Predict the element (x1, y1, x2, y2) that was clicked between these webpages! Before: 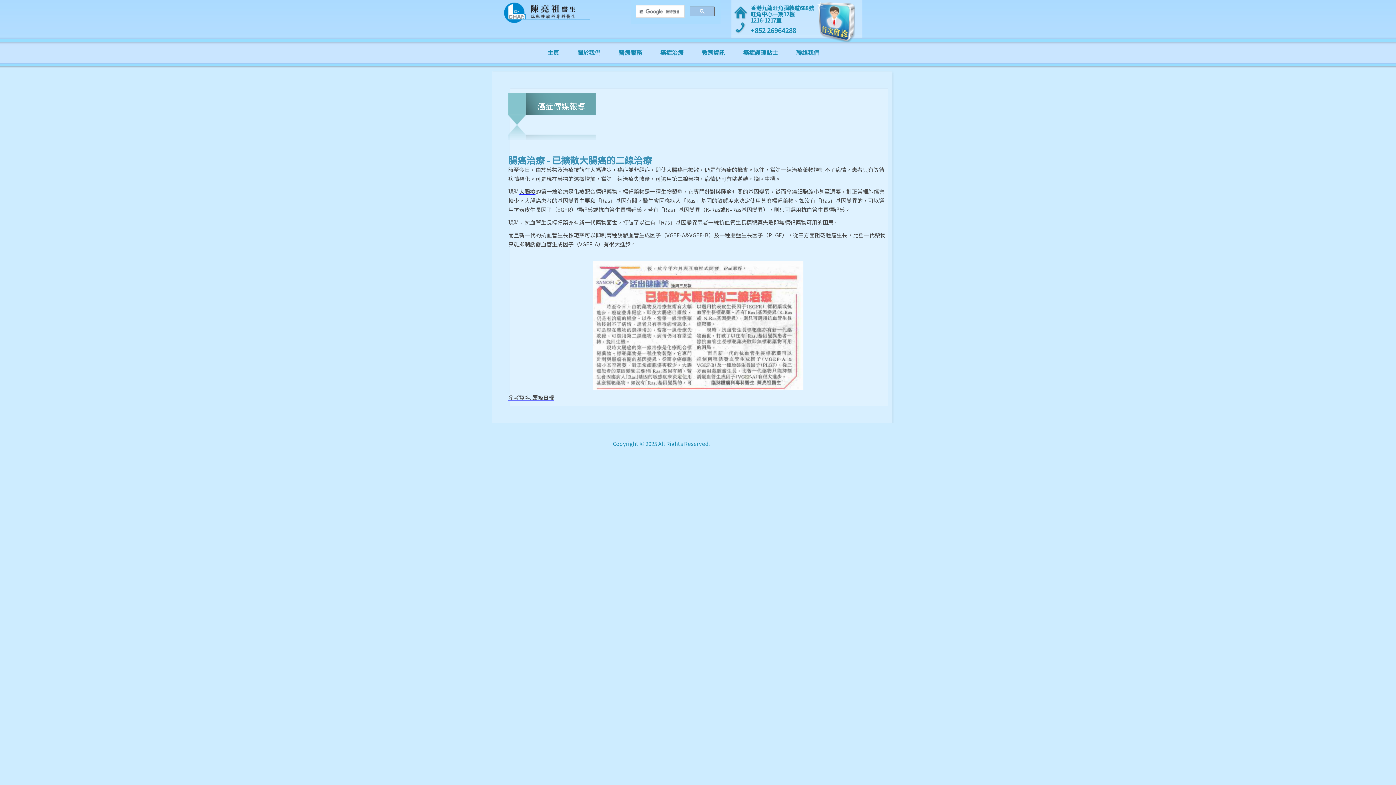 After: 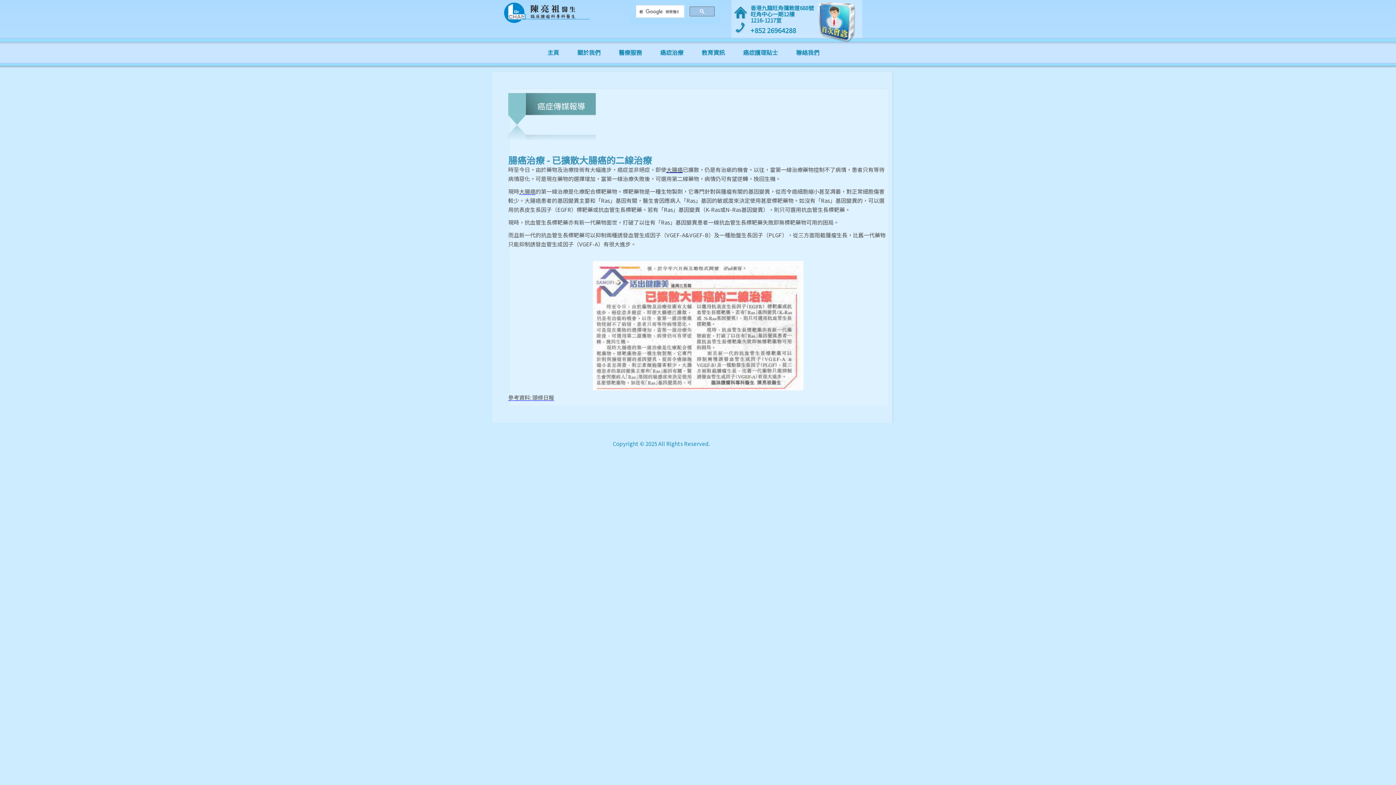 Action: label: 大腸癌 bbox: (666, 166, 682, 173)